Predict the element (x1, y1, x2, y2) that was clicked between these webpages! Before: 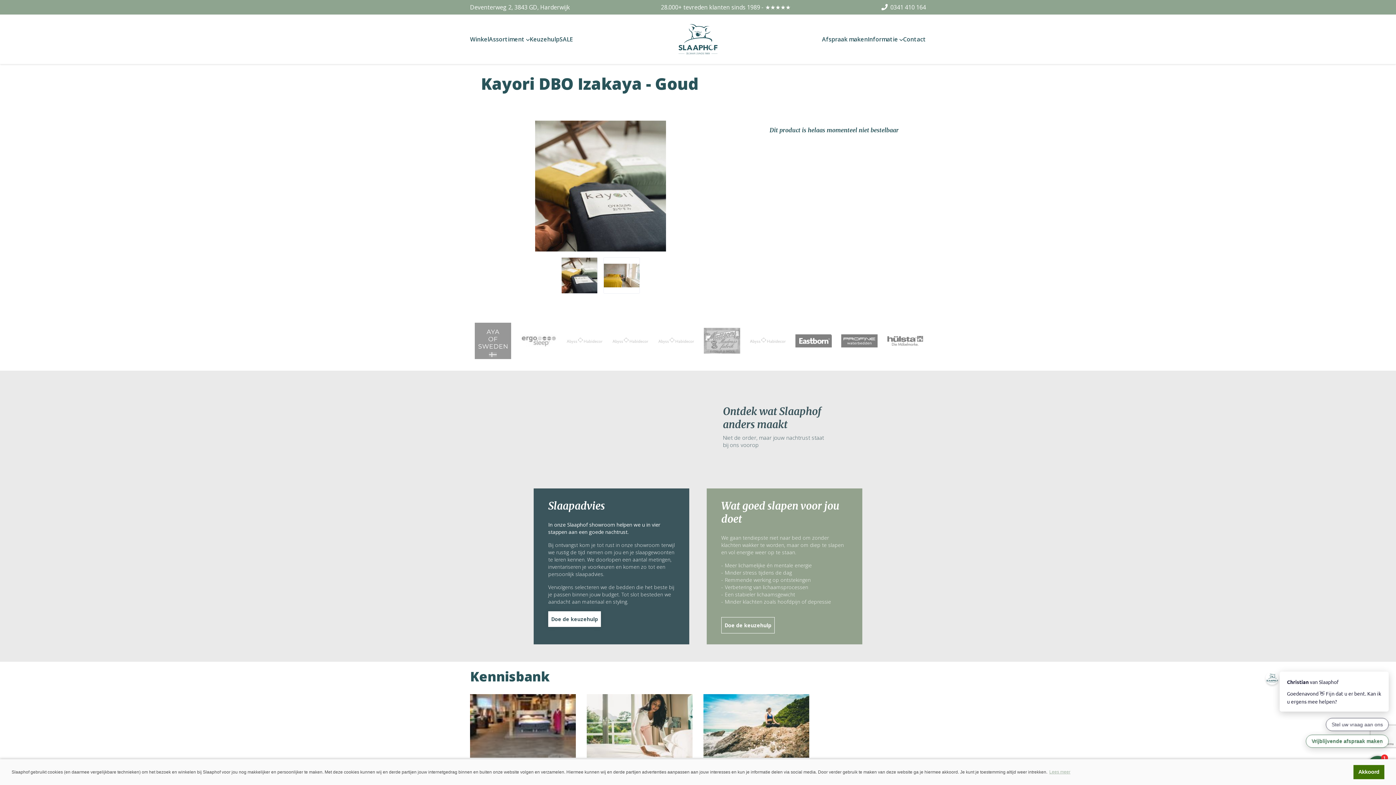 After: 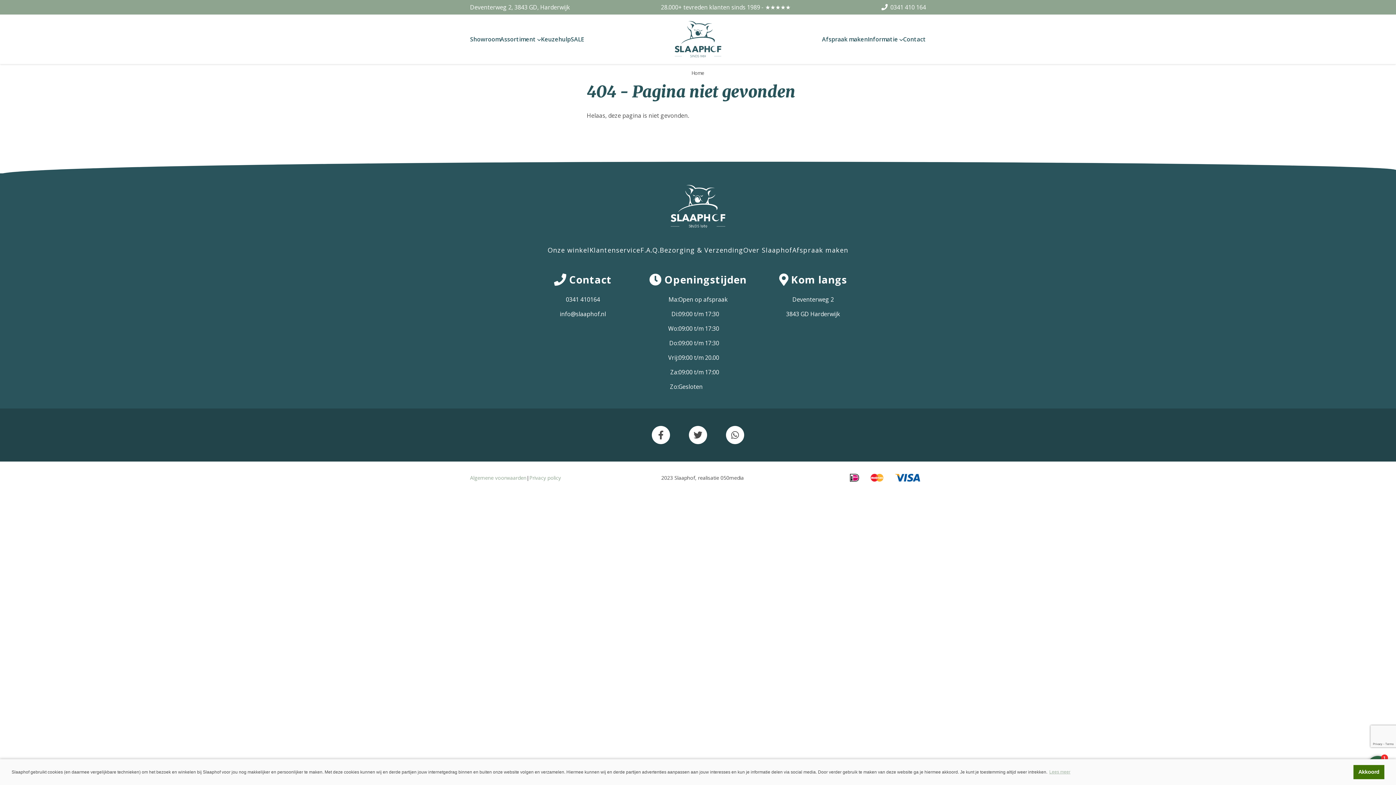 Action: bbox: (851, 325, 897, 356)